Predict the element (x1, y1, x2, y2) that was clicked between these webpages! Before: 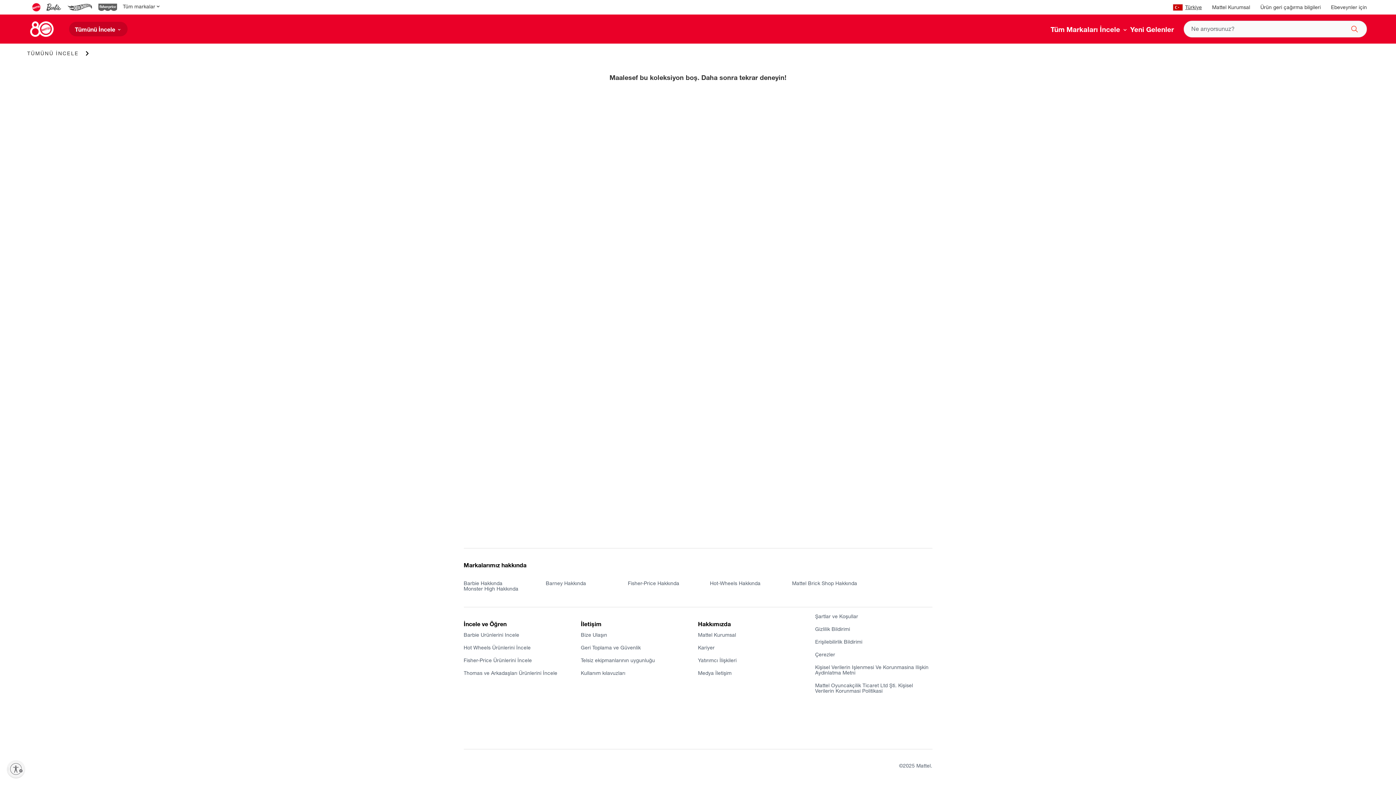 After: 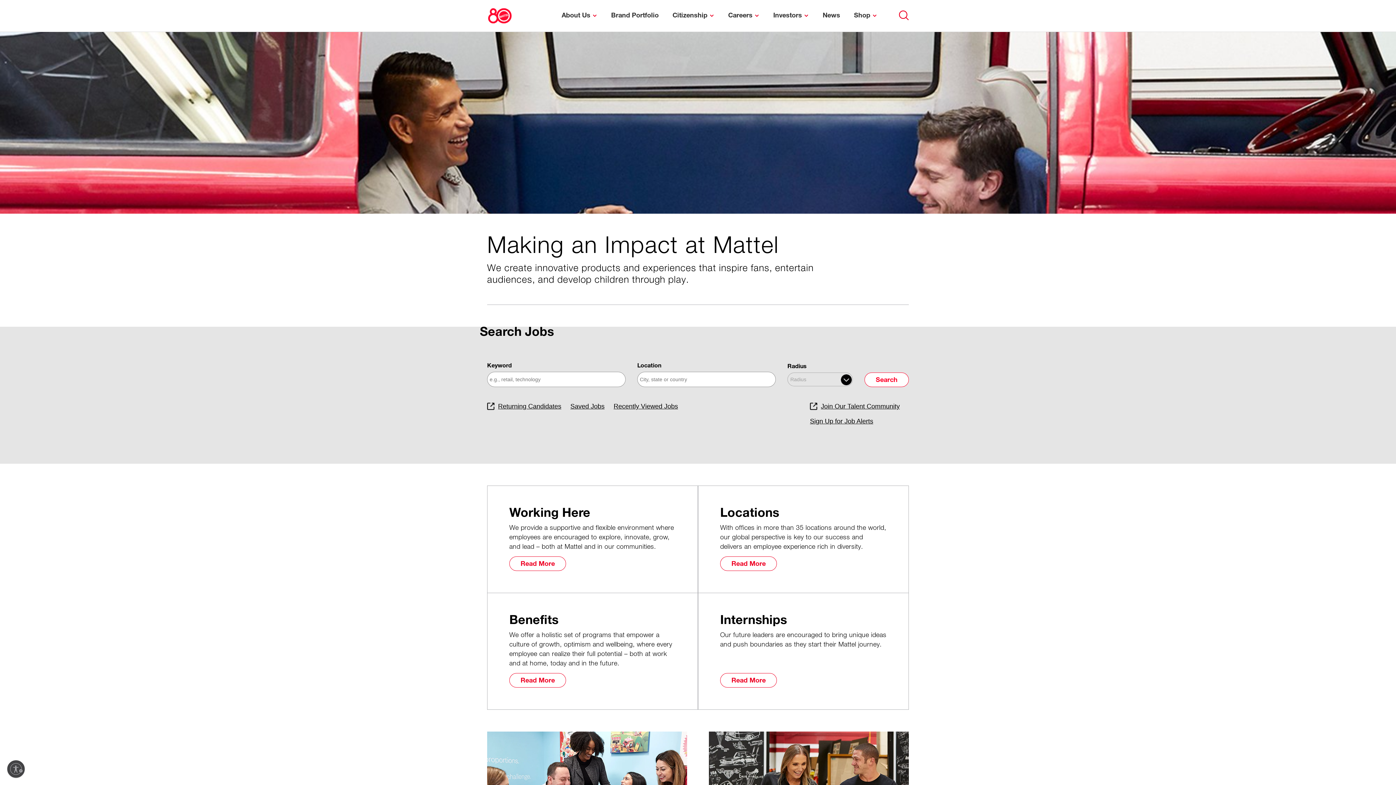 Action: bbox: (698, 646, 815, 651) label: Kariyer